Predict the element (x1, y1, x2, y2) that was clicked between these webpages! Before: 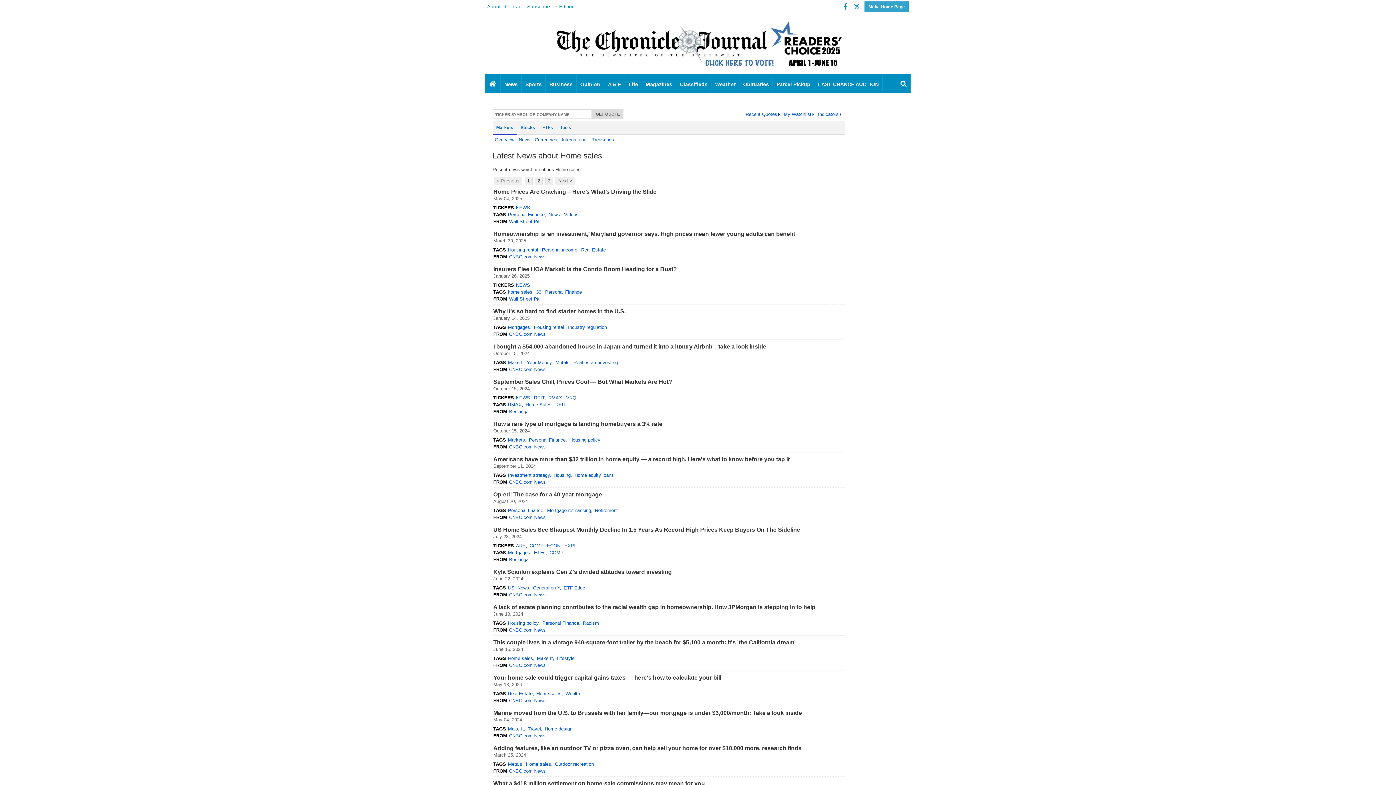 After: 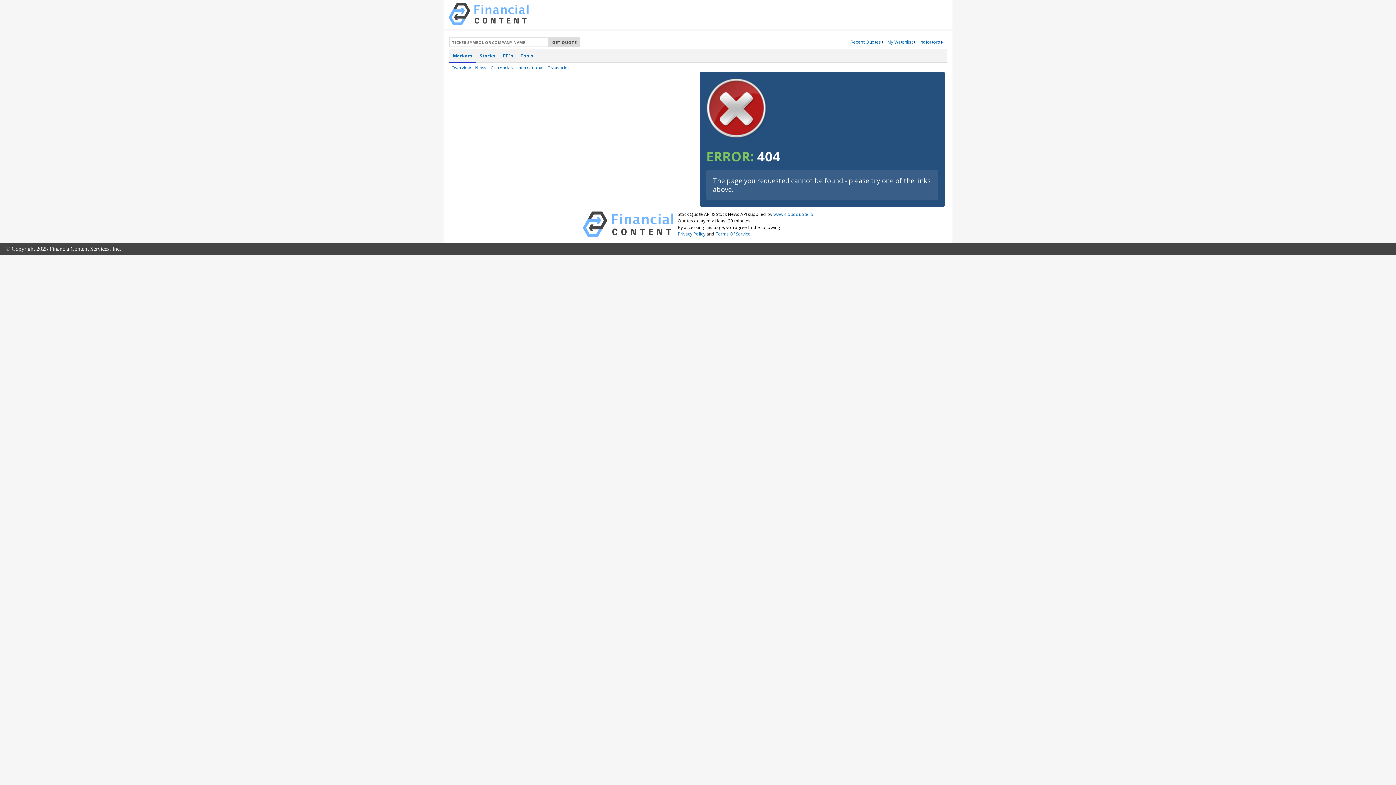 Action: bbox: (487, 3, 500, 9) label: About